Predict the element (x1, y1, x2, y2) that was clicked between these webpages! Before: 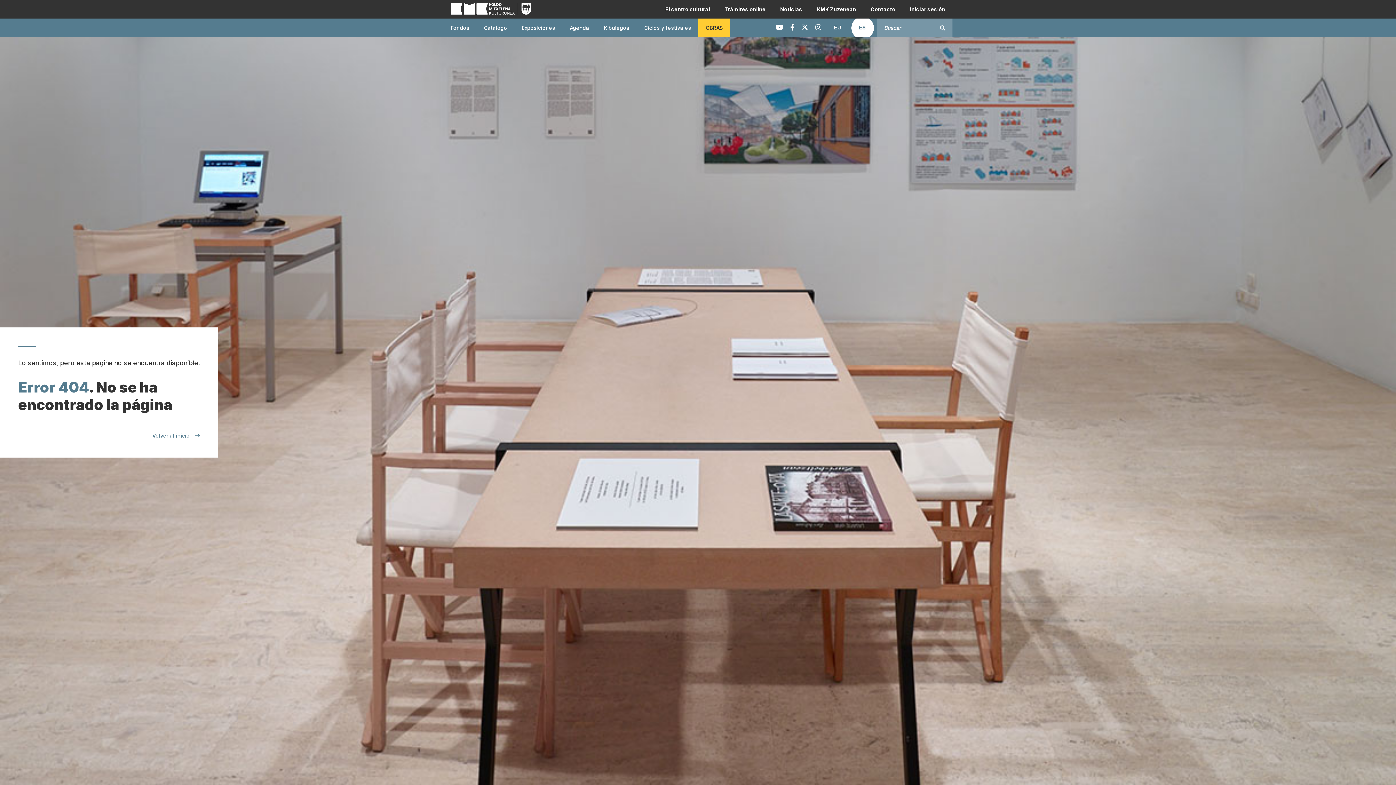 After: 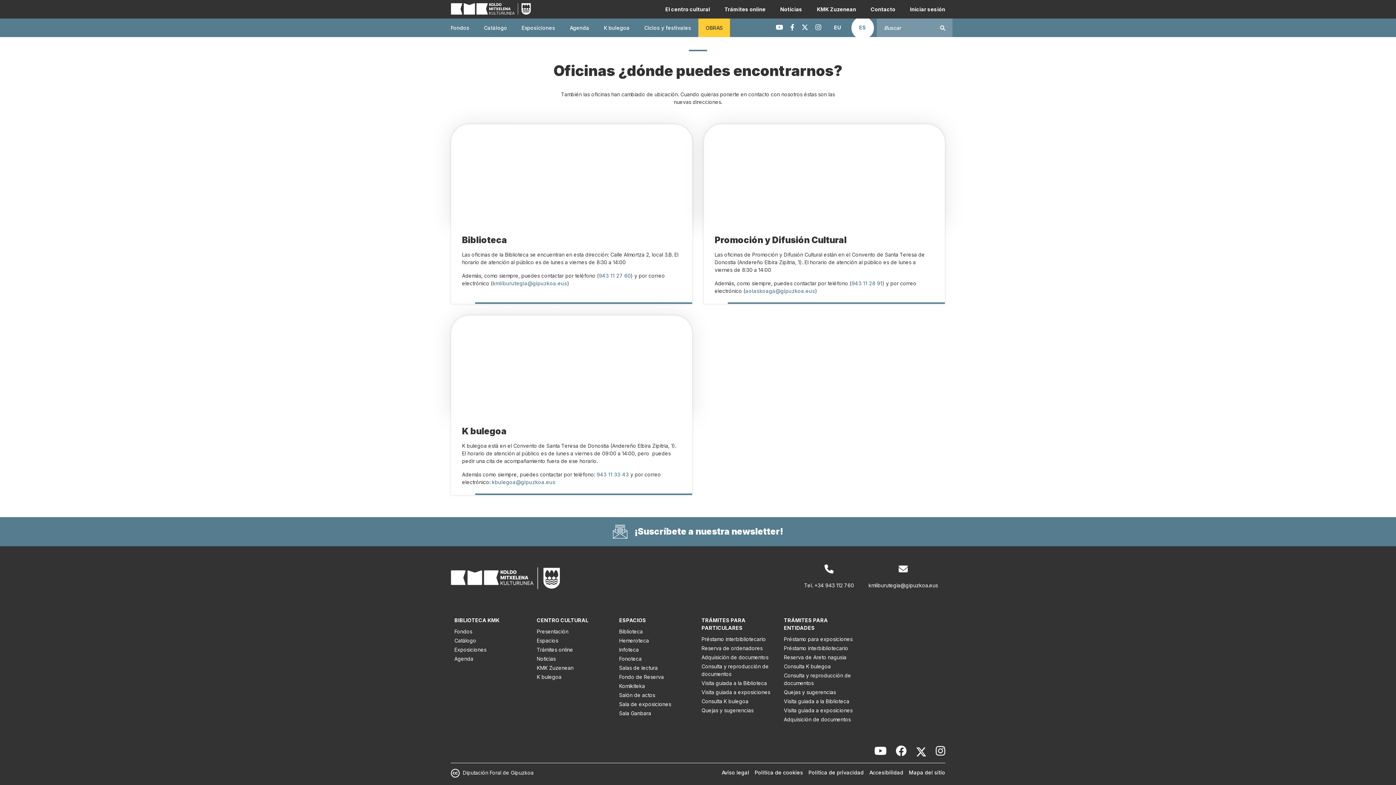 Action: label: Contacto bbox: (863, 0, 902, 18)